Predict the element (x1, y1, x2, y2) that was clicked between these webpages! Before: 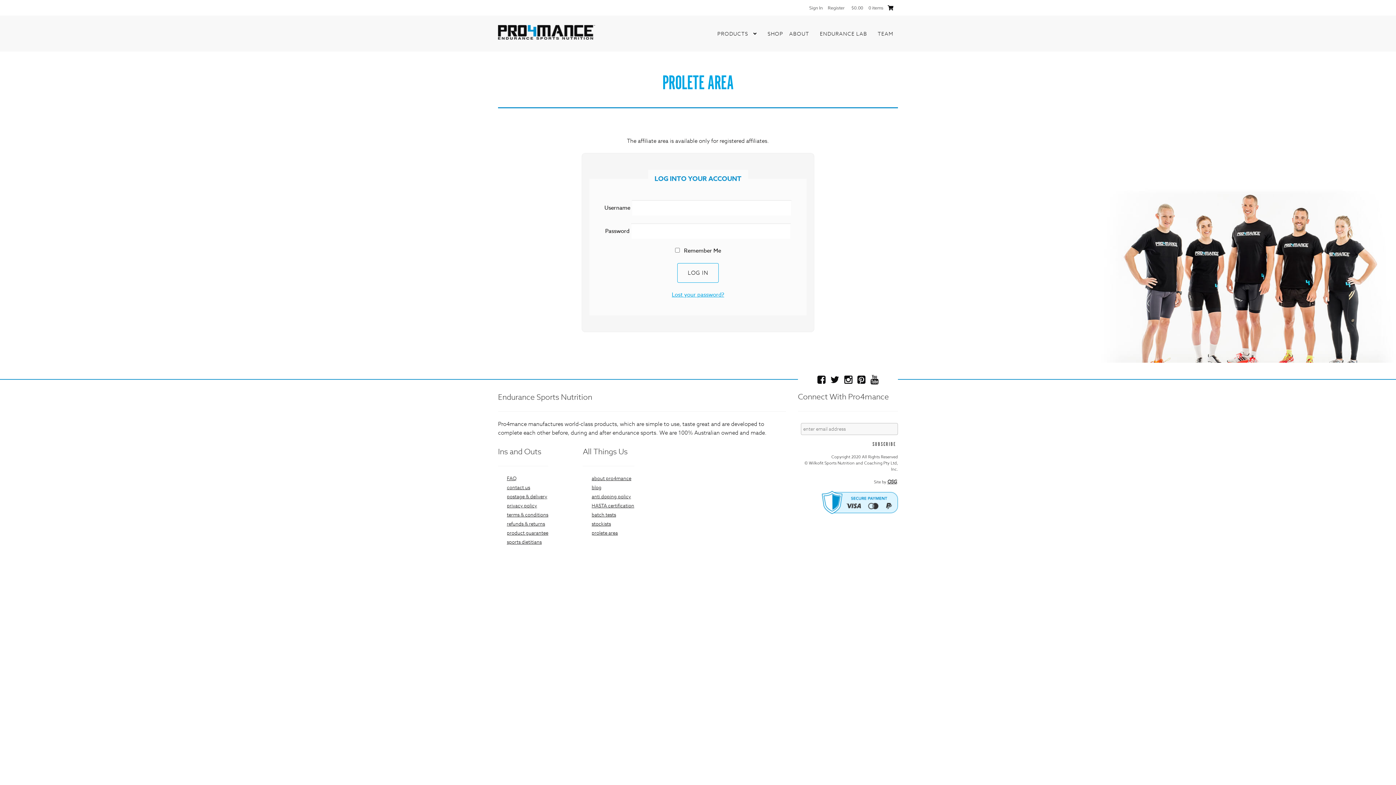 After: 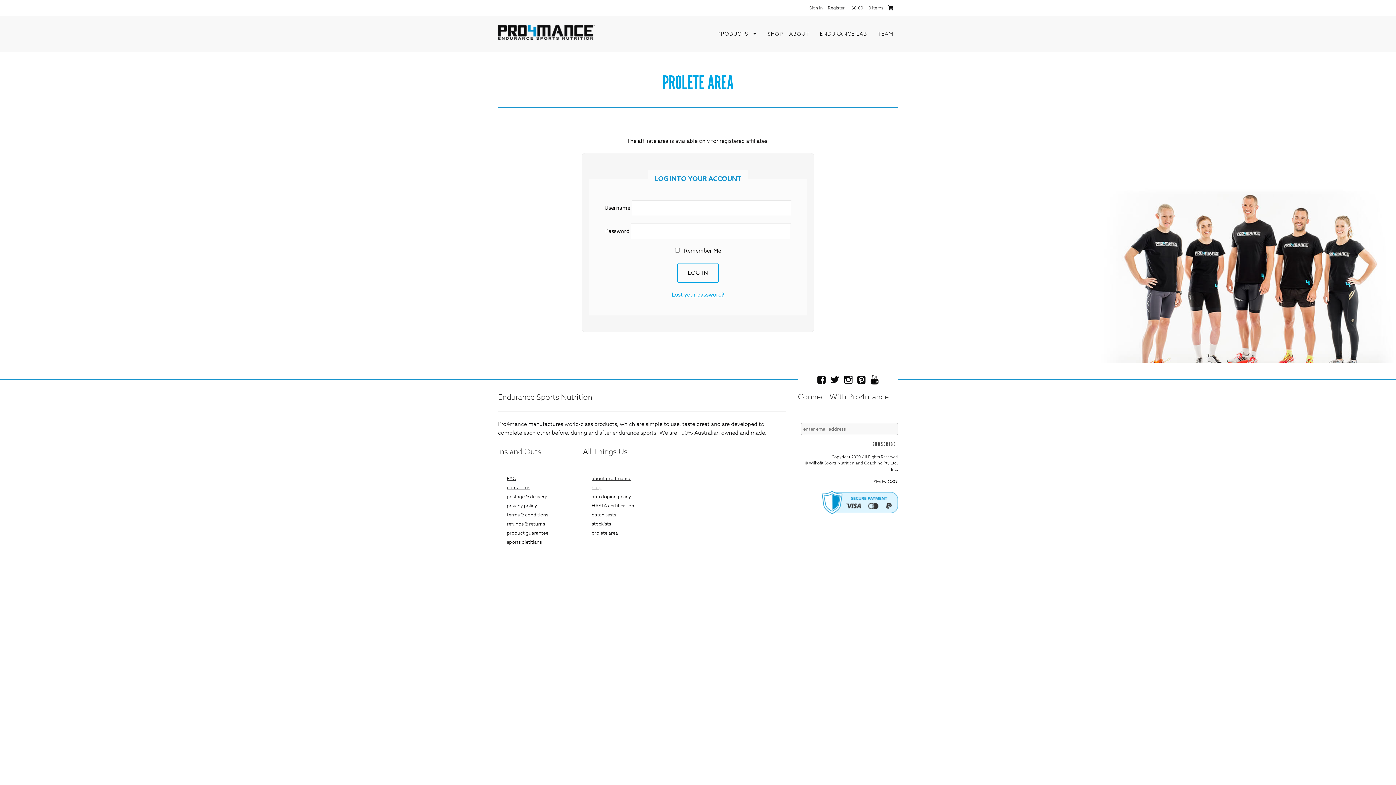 Action: label: prolete area bbox: (591, 529, 618, 536)